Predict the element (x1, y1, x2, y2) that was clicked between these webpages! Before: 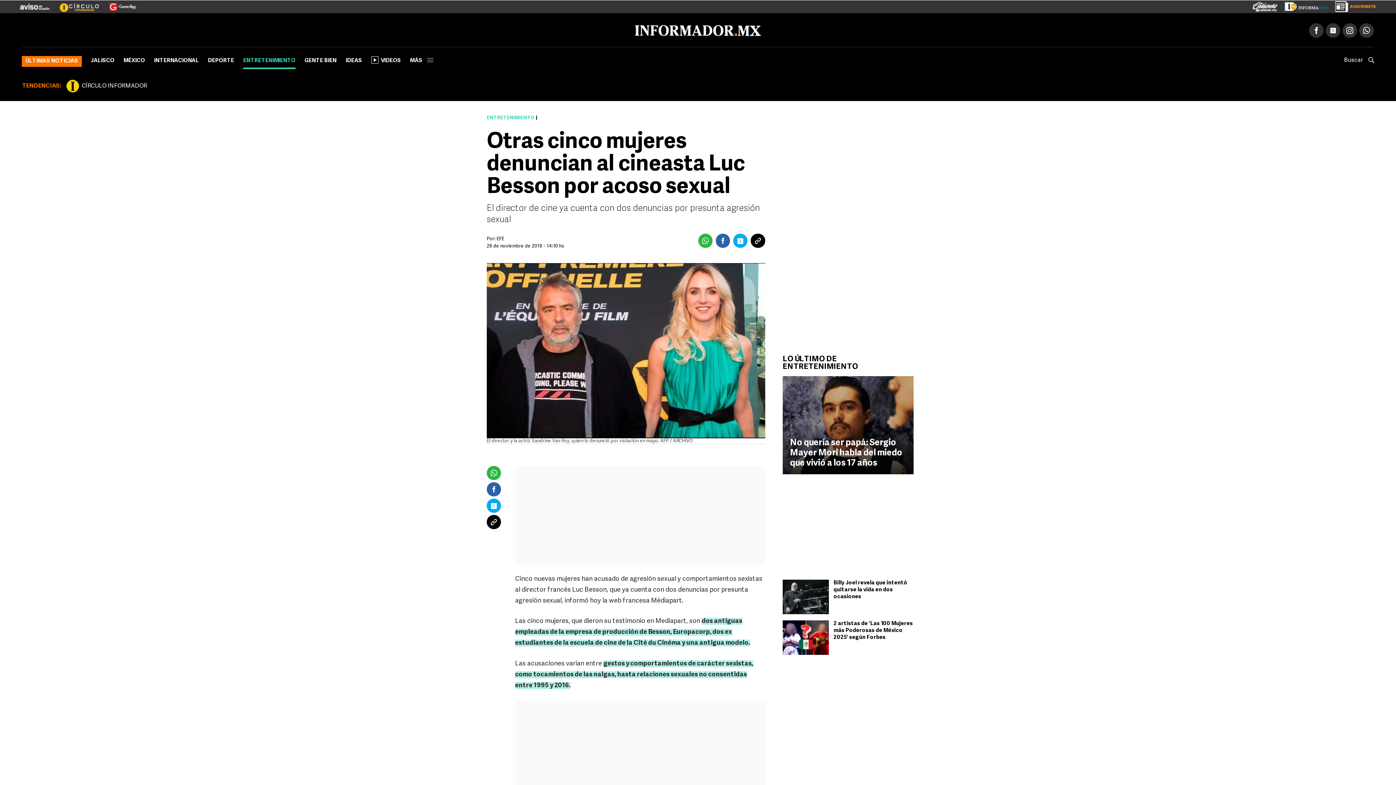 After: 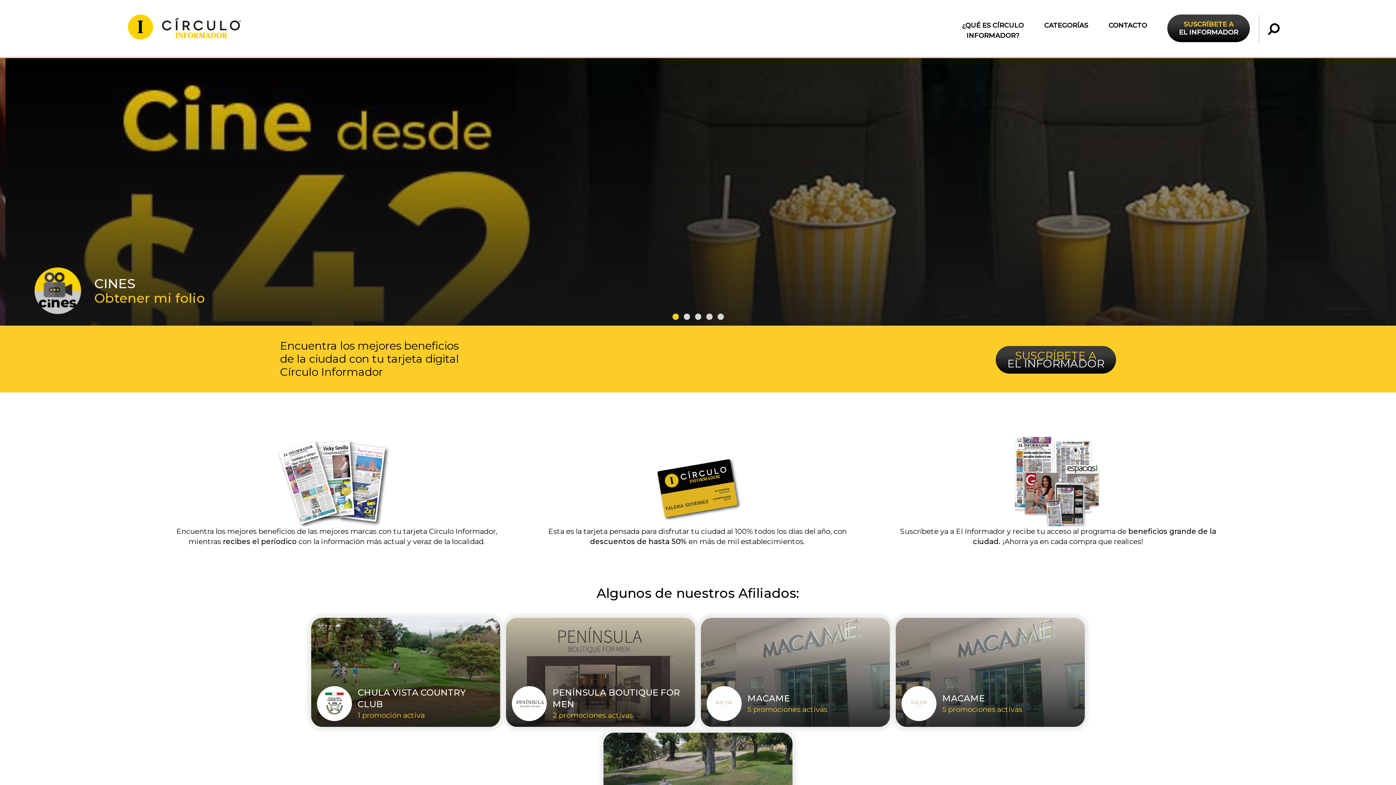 Action: label: CÍRCULO INFORMADOR bbox: (65, 78, 147, 93)